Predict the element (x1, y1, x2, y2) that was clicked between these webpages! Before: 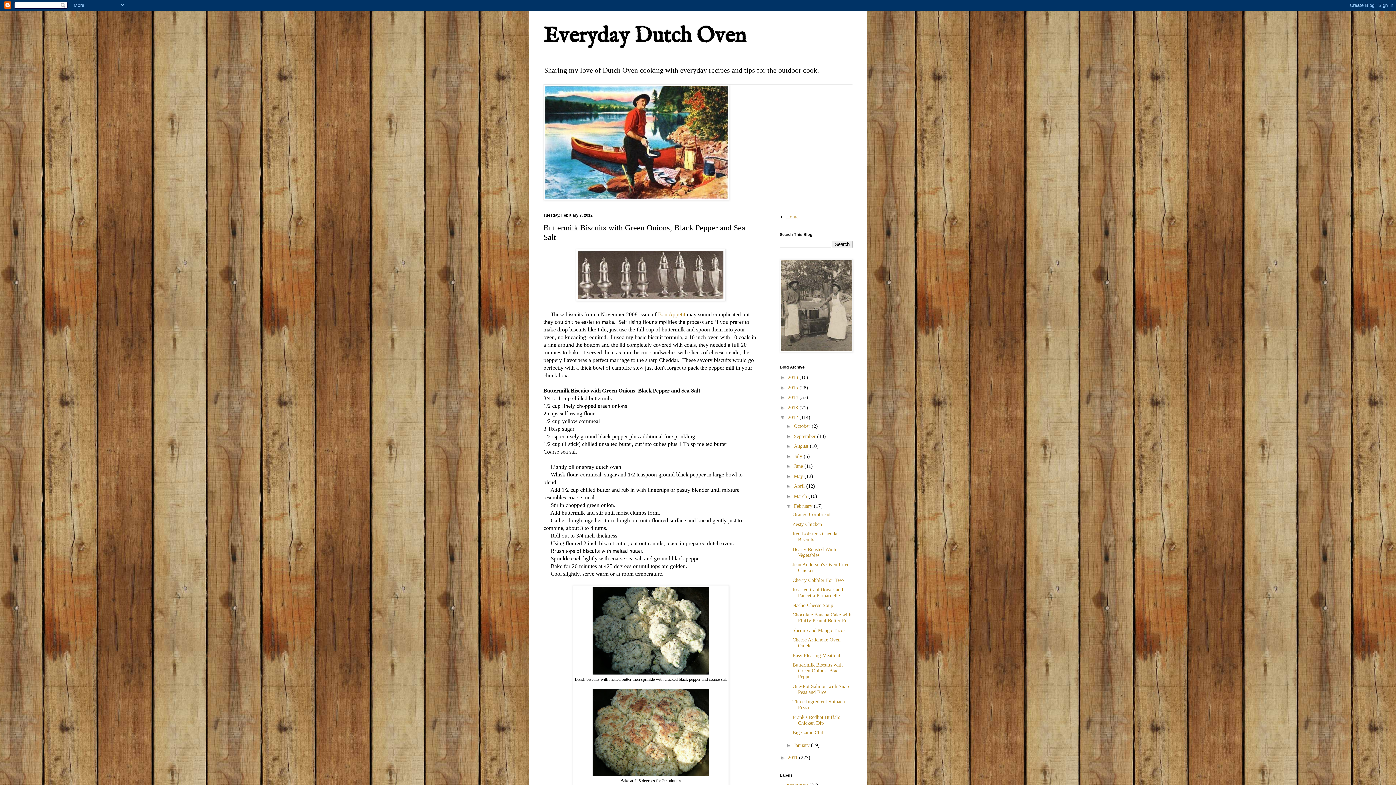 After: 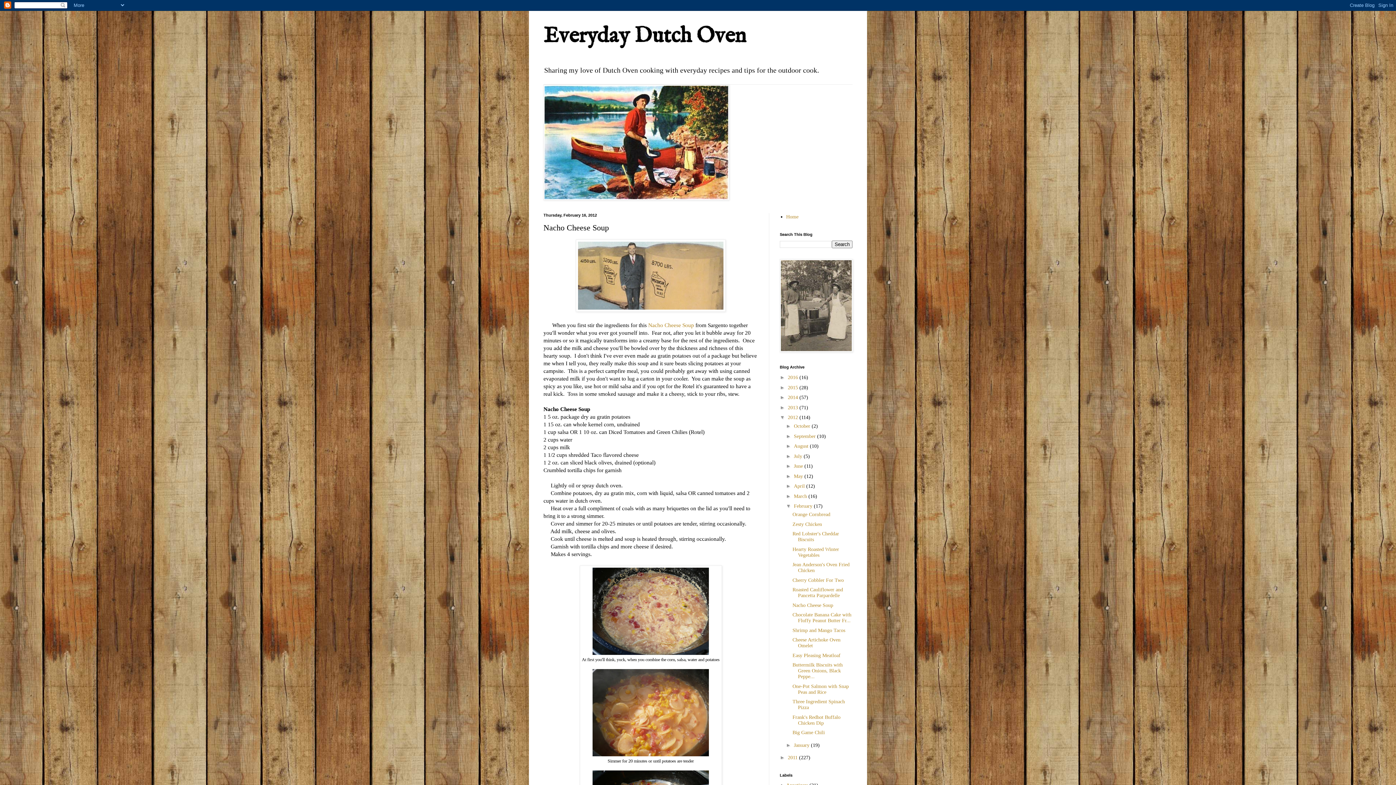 Action: bbox: (792, 602, 833, 608) label: Nacho Cheese Soup